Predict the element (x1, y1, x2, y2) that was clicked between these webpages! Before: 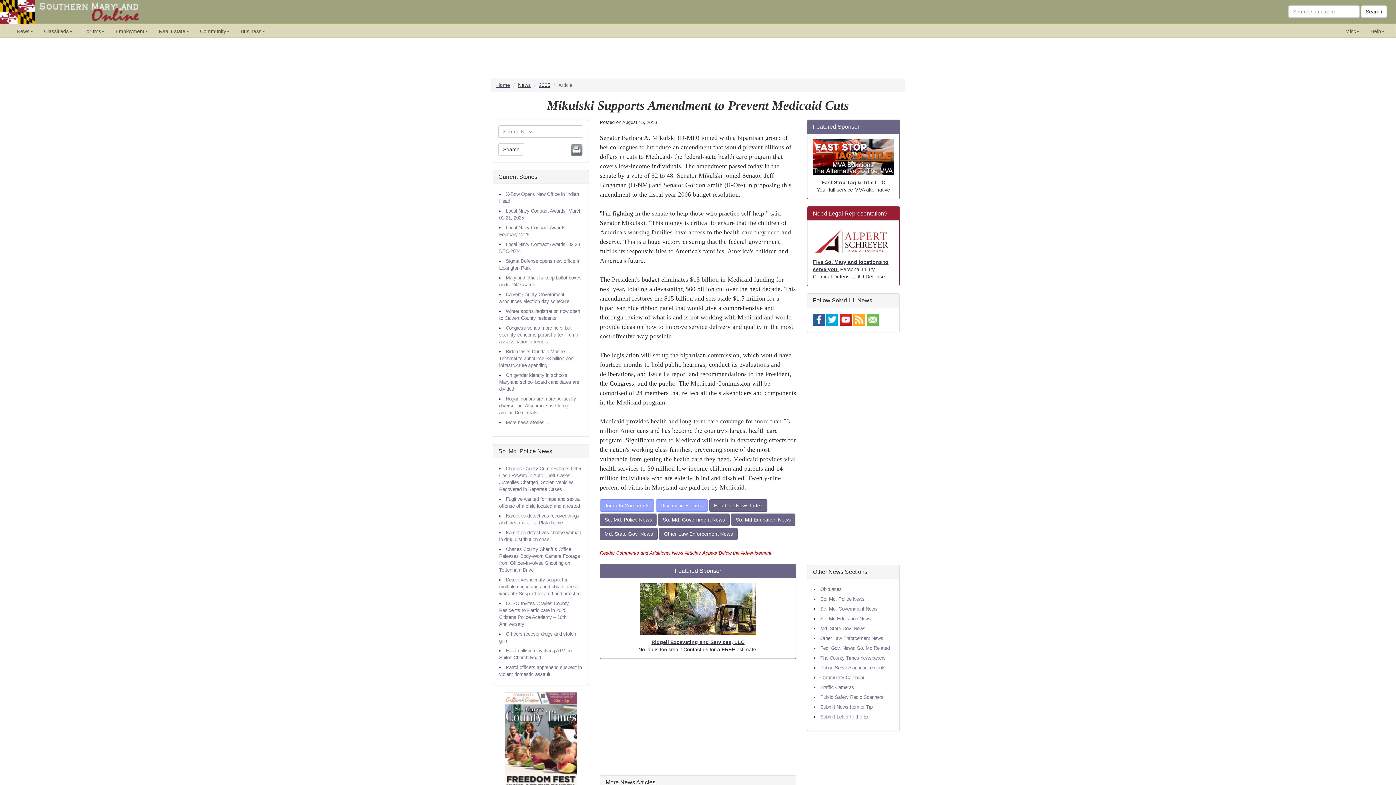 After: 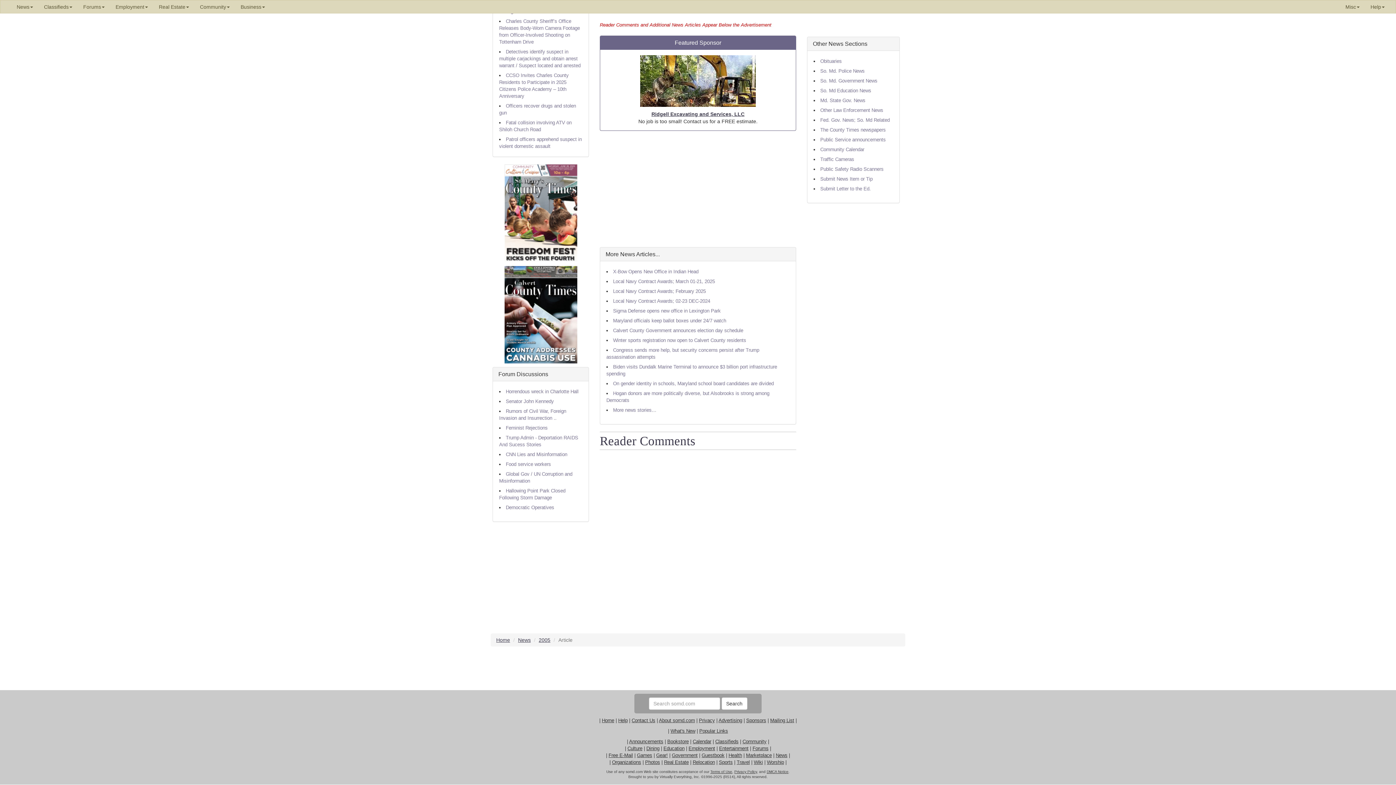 Action: label: Jump to Comments bbox: (600, 499, 654, 512)